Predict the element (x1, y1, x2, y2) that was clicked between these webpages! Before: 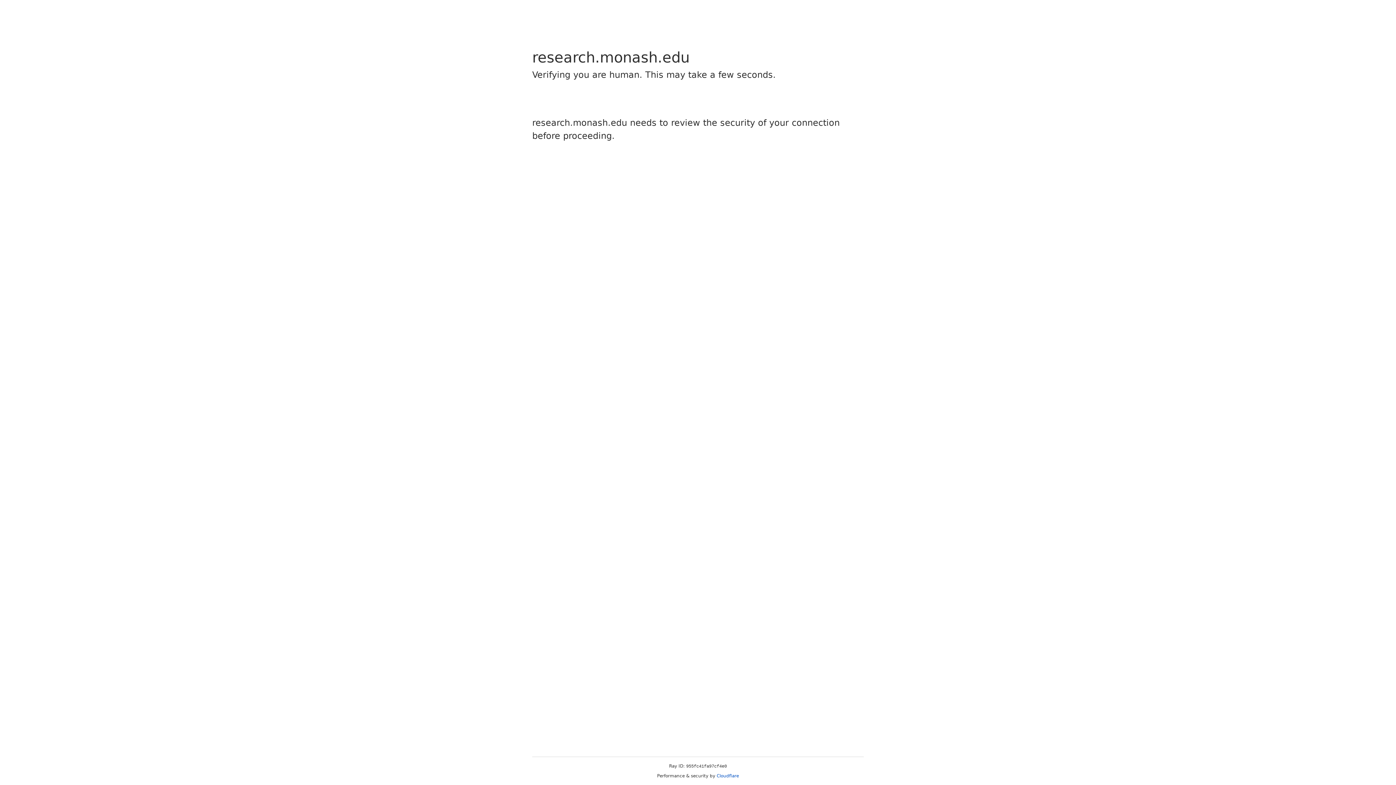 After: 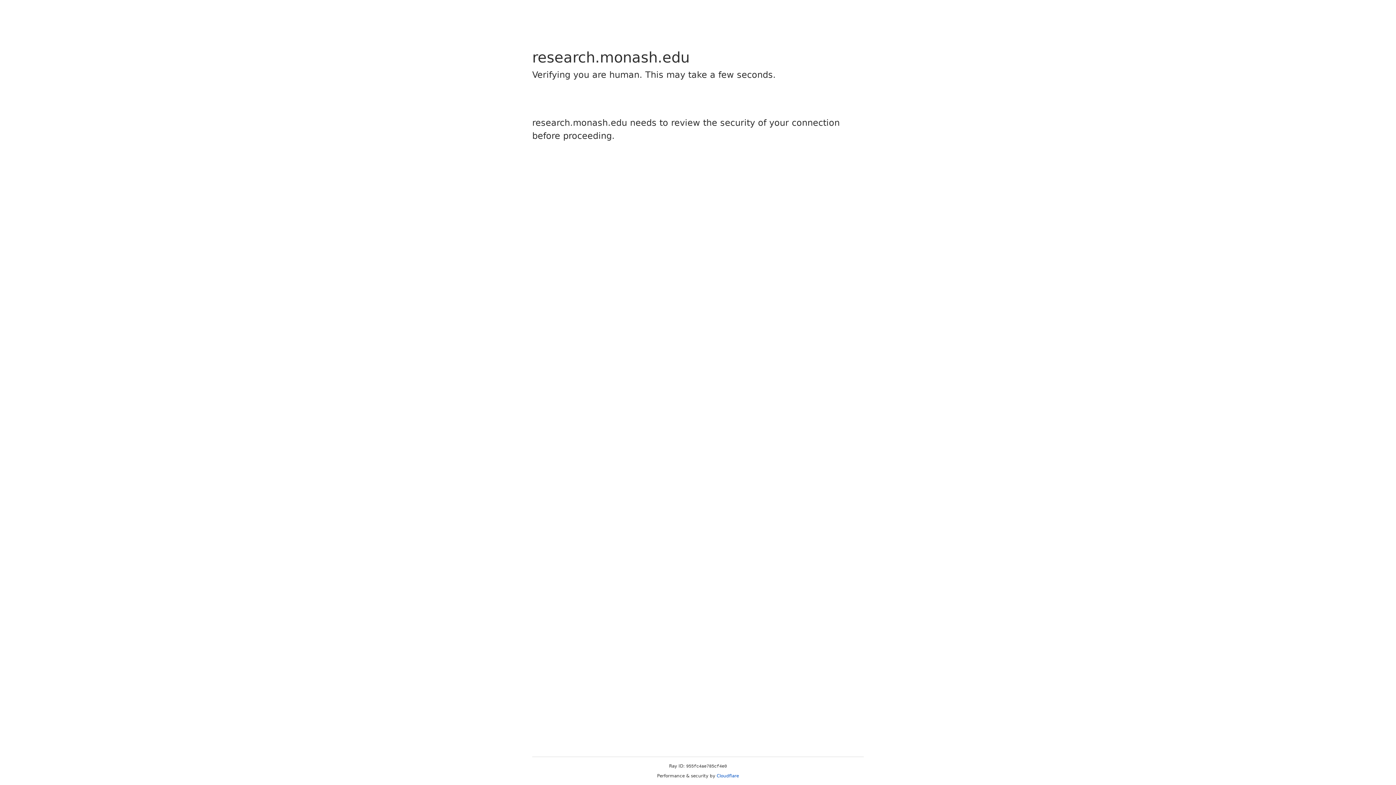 Action: label: Cloudflare bbox: (716, 773, 739, 778)